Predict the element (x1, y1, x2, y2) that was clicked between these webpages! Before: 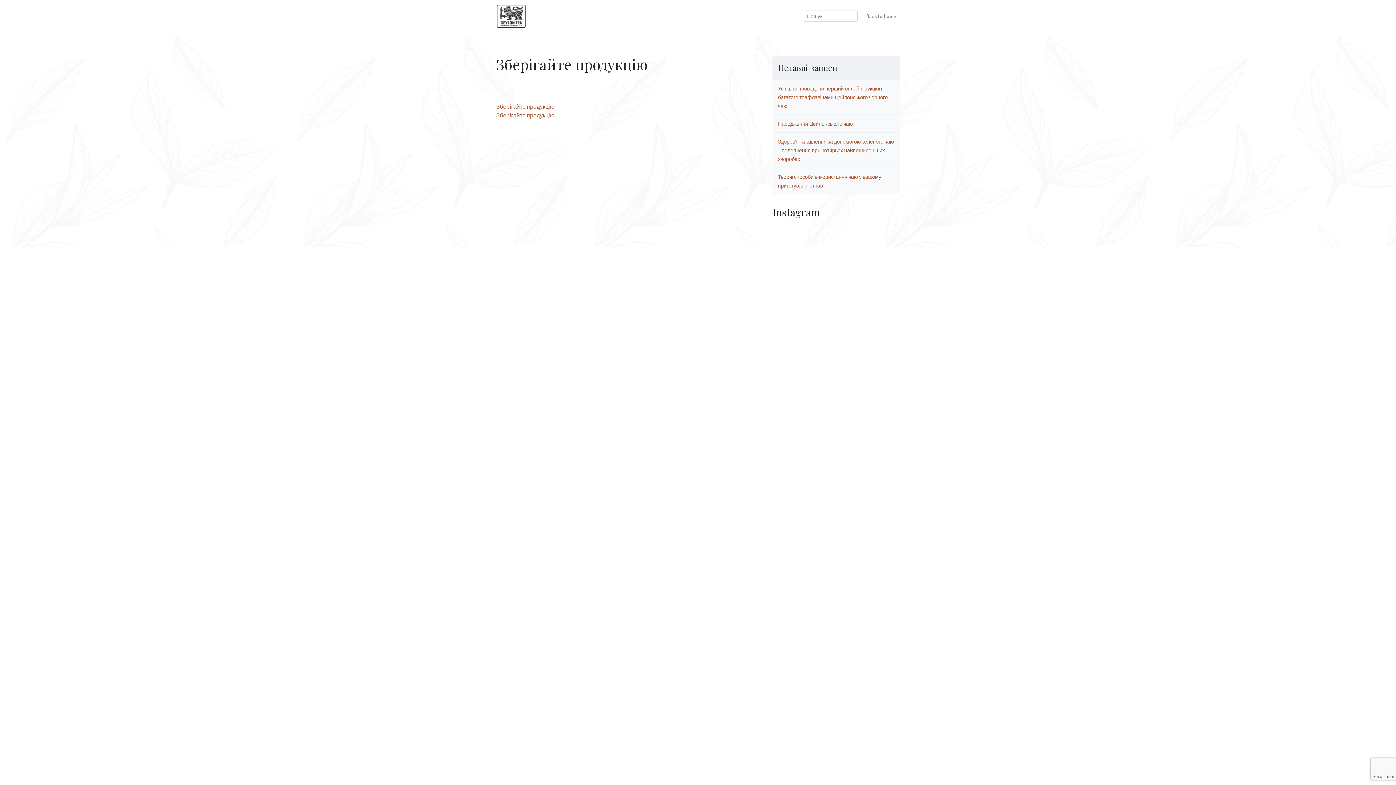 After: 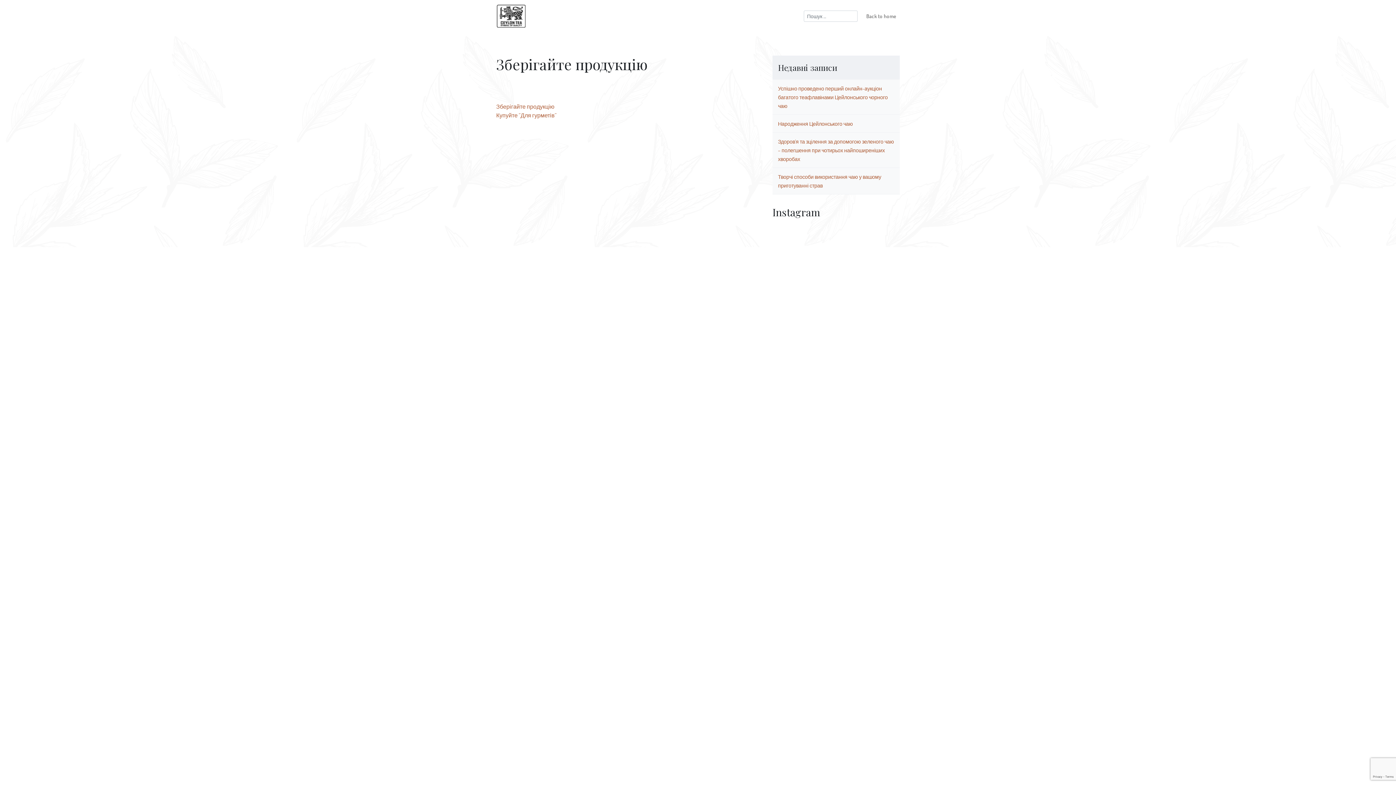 Action: bbox: (496, 111, 554, 118) label: Зберігайте продукцію